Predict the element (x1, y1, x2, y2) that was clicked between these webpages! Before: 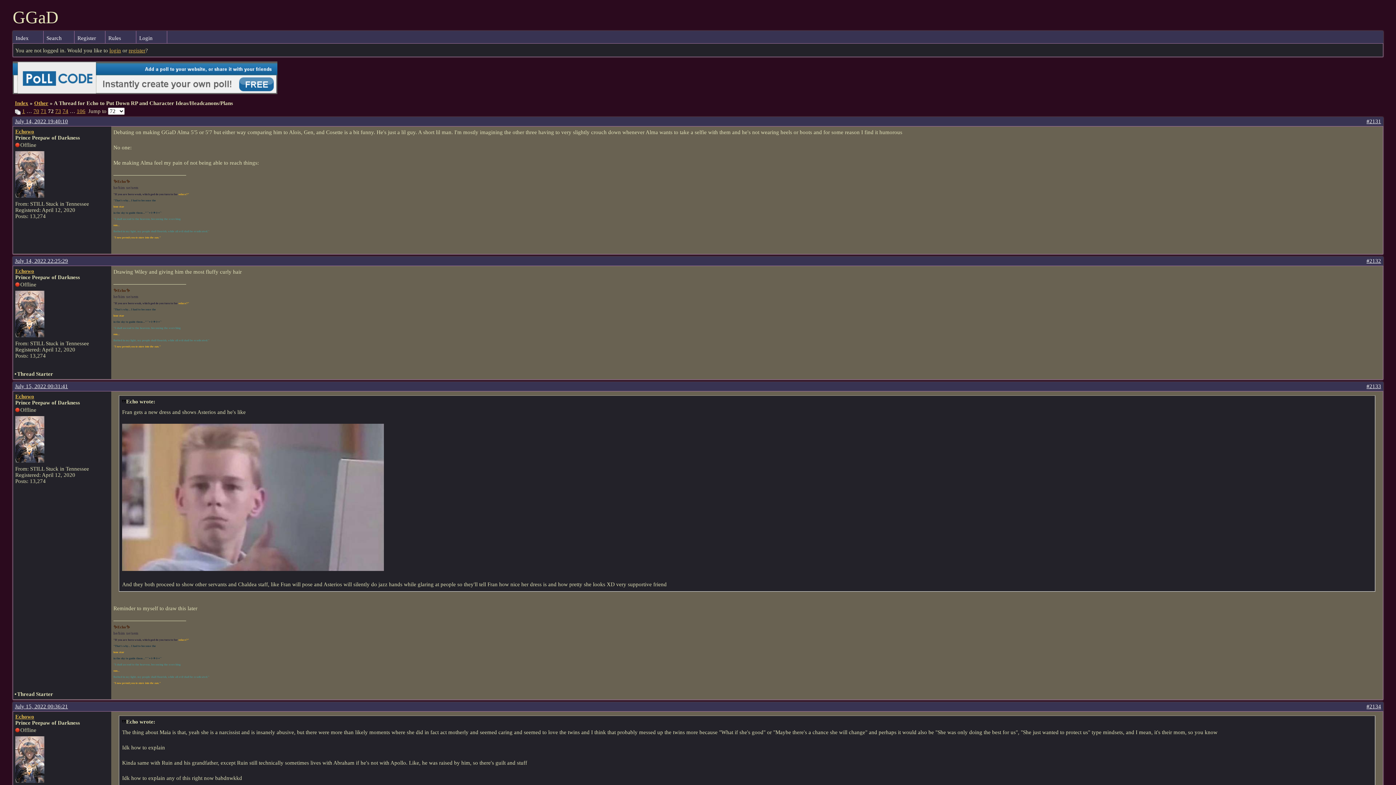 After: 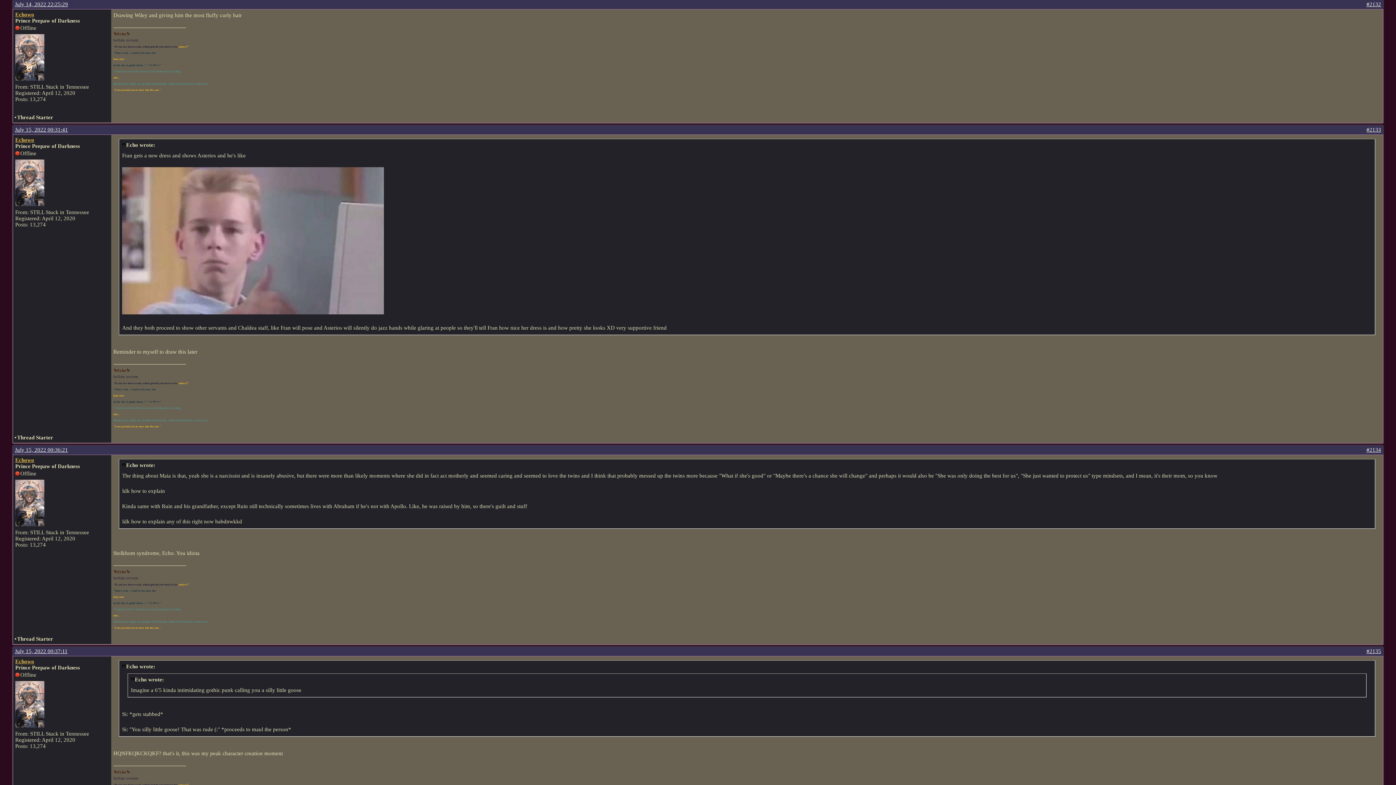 Action: bbox: (14, 258, 68, 264) label: July 14, 2022 22:25:29